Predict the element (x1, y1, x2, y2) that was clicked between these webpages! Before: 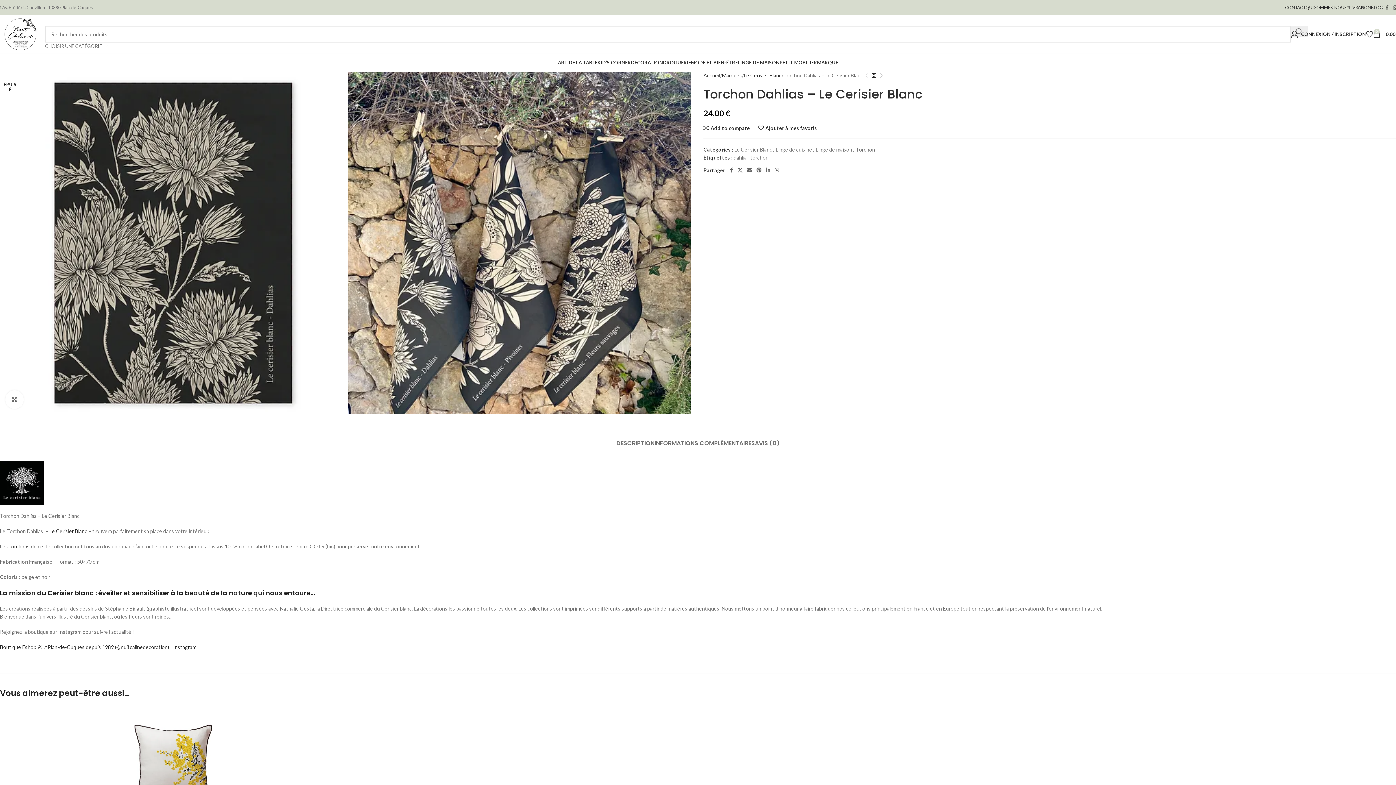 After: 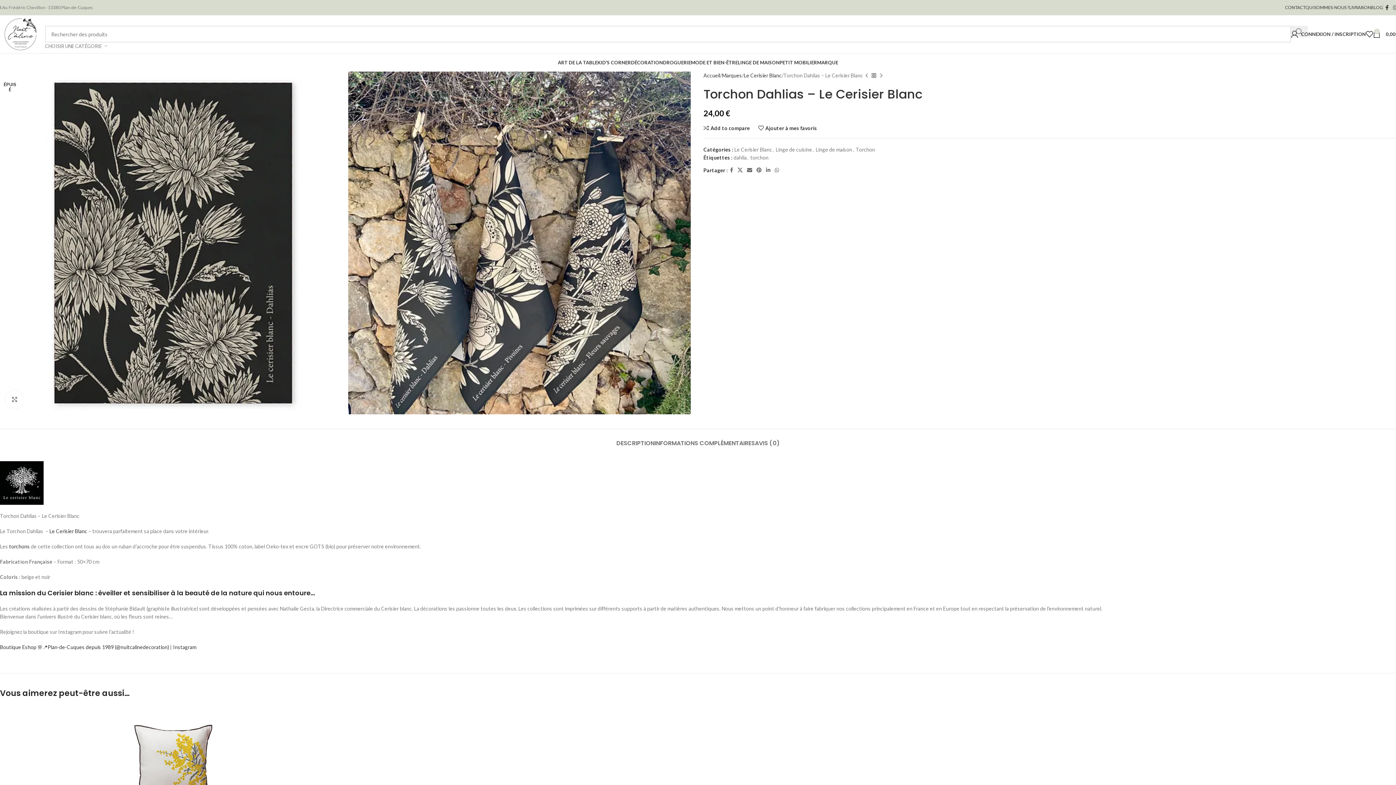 Action: label: Lien social Facebook bbox: (1383, 2, 1391, 12)